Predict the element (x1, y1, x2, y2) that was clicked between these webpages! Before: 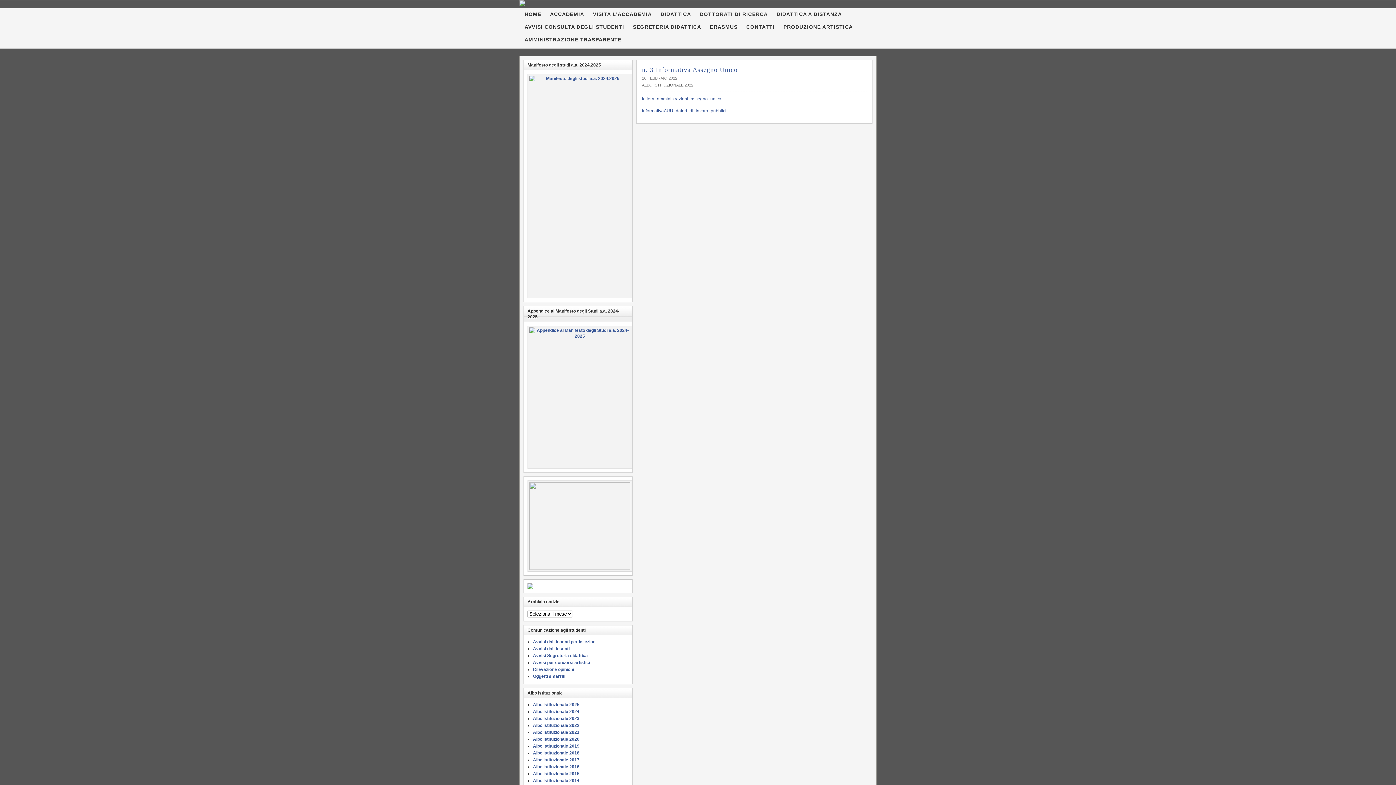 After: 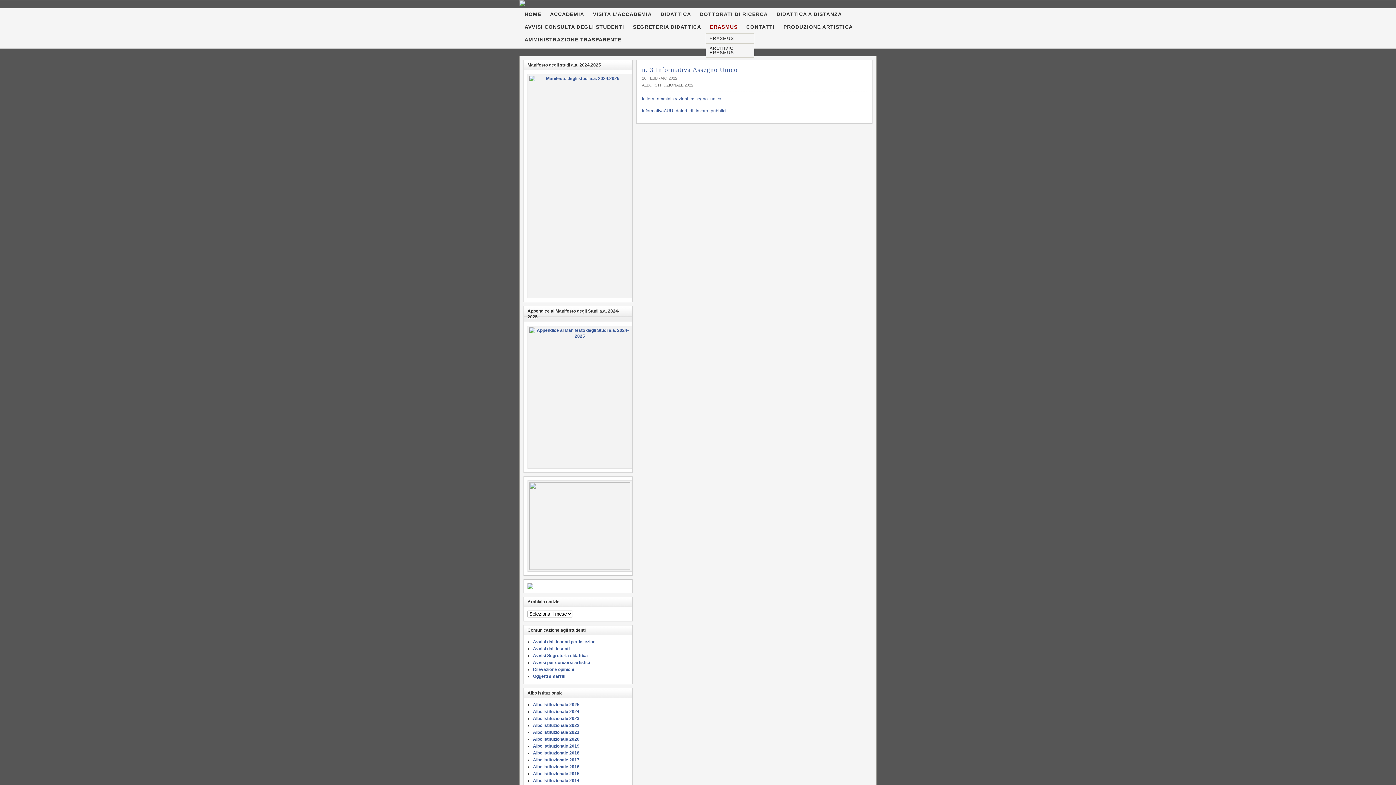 Action: bbox: (705, 21, 742, 33) label: ERASMUS